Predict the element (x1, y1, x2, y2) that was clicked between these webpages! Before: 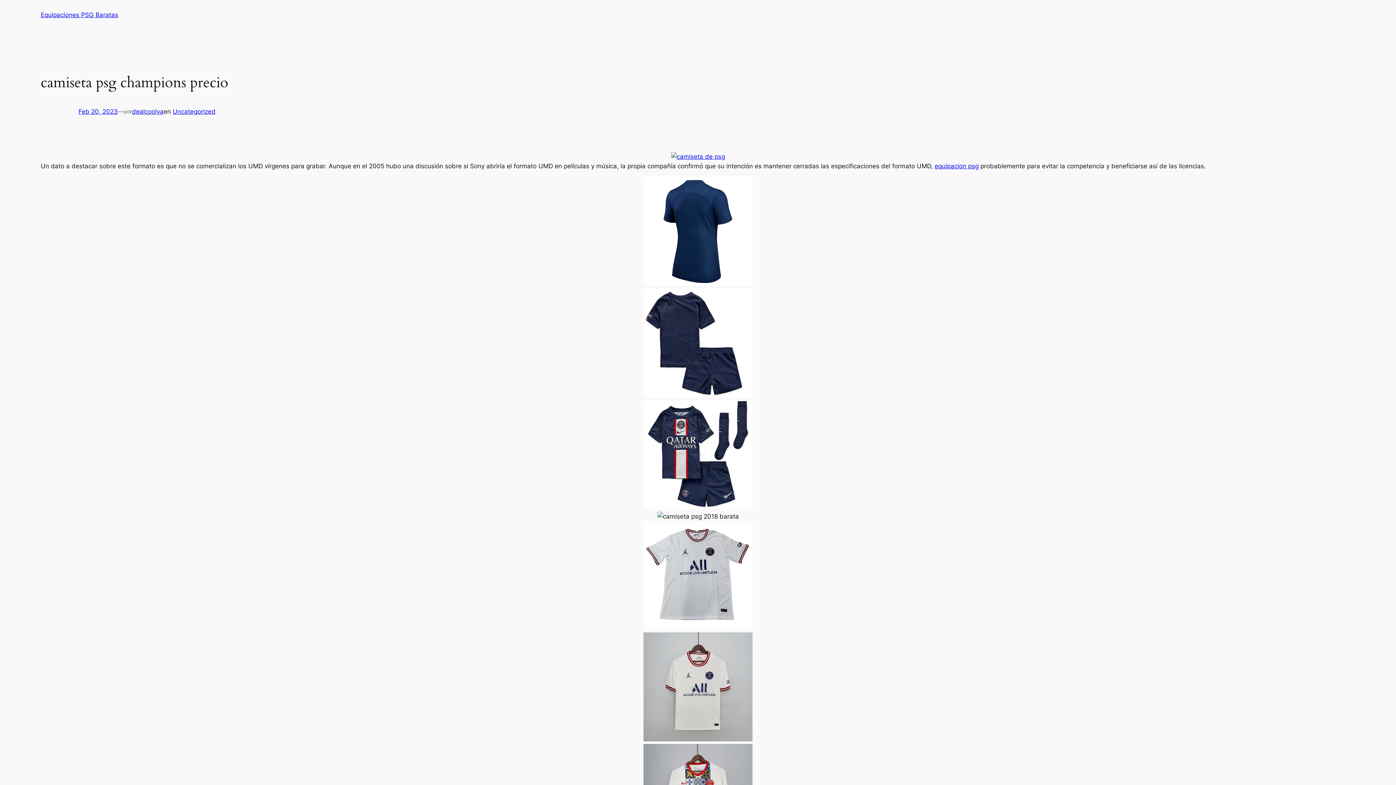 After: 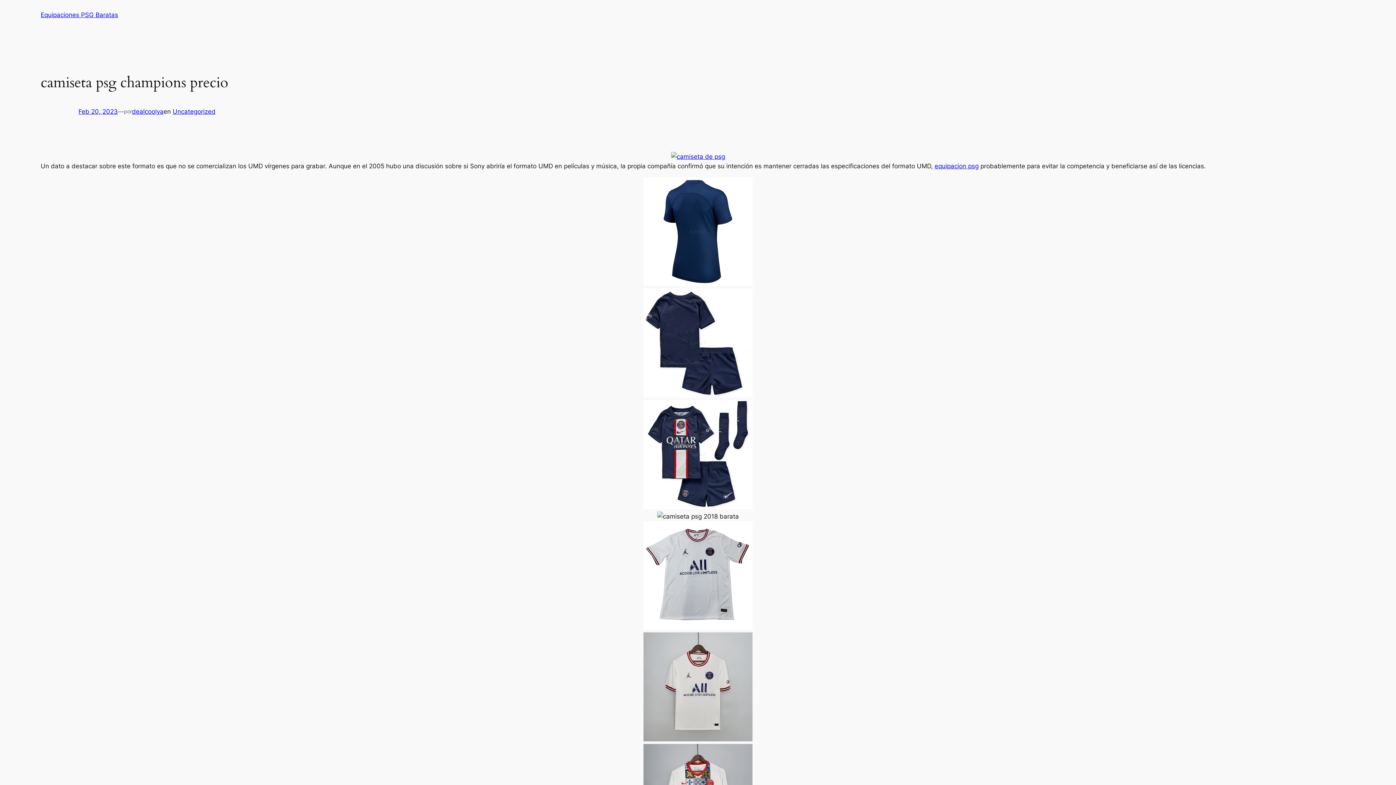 Action: label: Feb 20, 2023 bbox: (78, 108, 117, 115)